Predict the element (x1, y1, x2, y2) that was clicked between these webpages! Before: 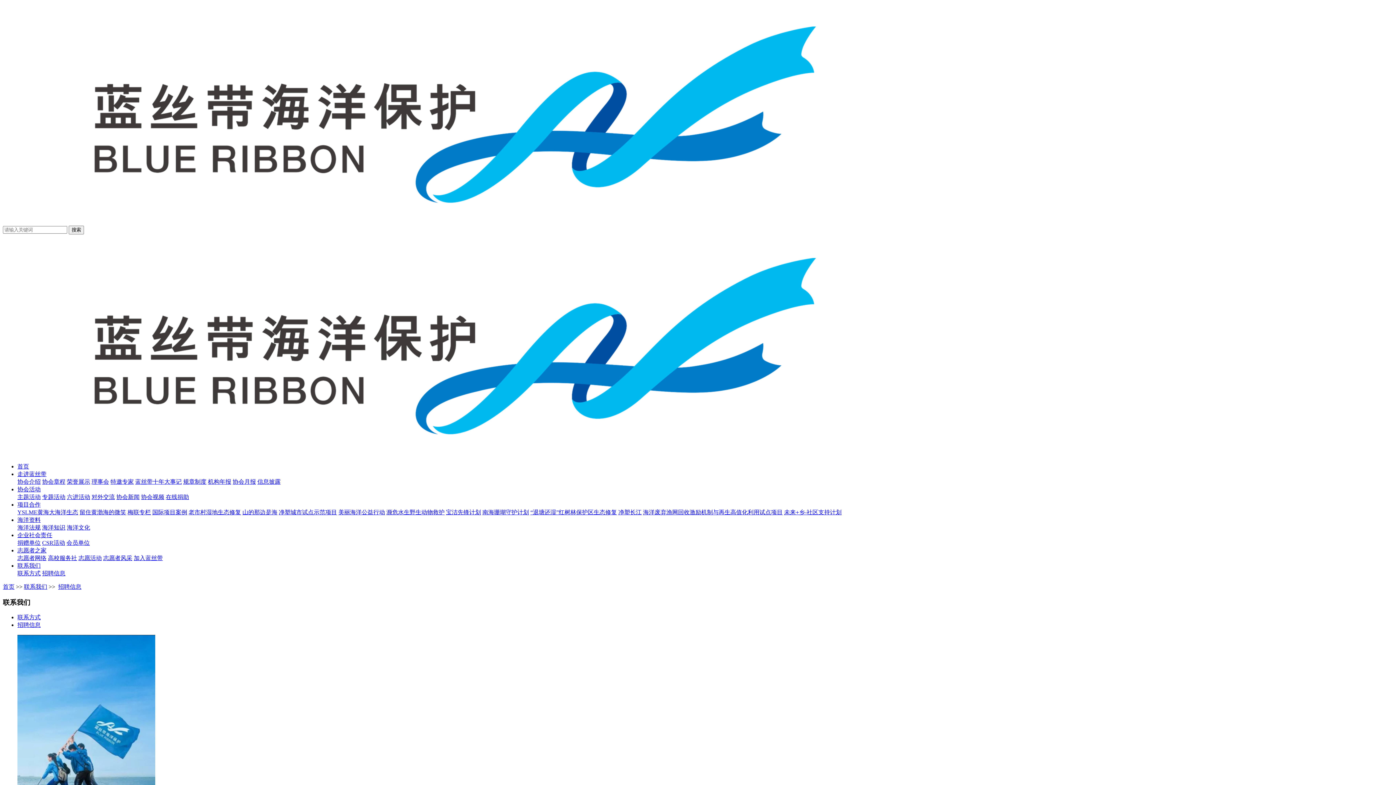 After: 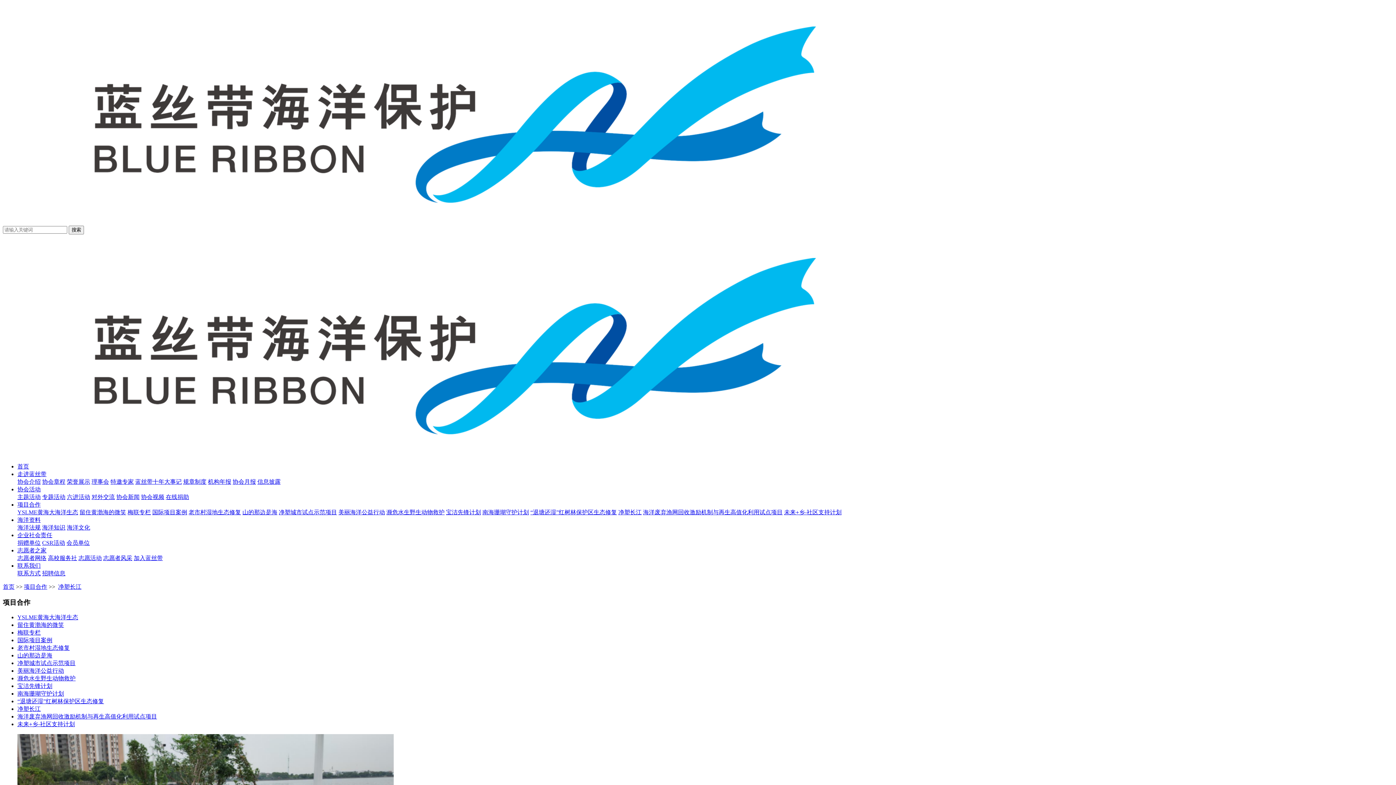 Action: bbox: (618, 509, 641, 515) label: 净塑长江